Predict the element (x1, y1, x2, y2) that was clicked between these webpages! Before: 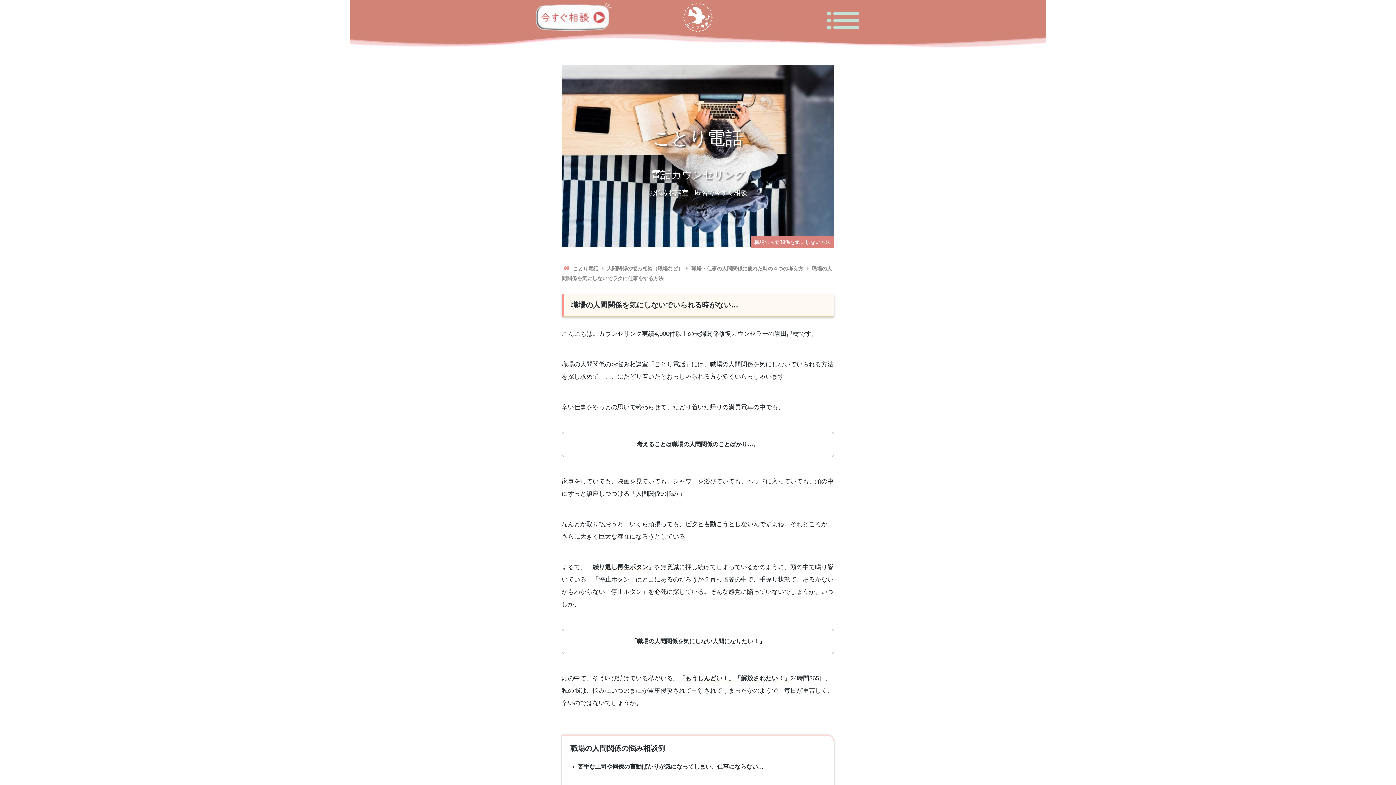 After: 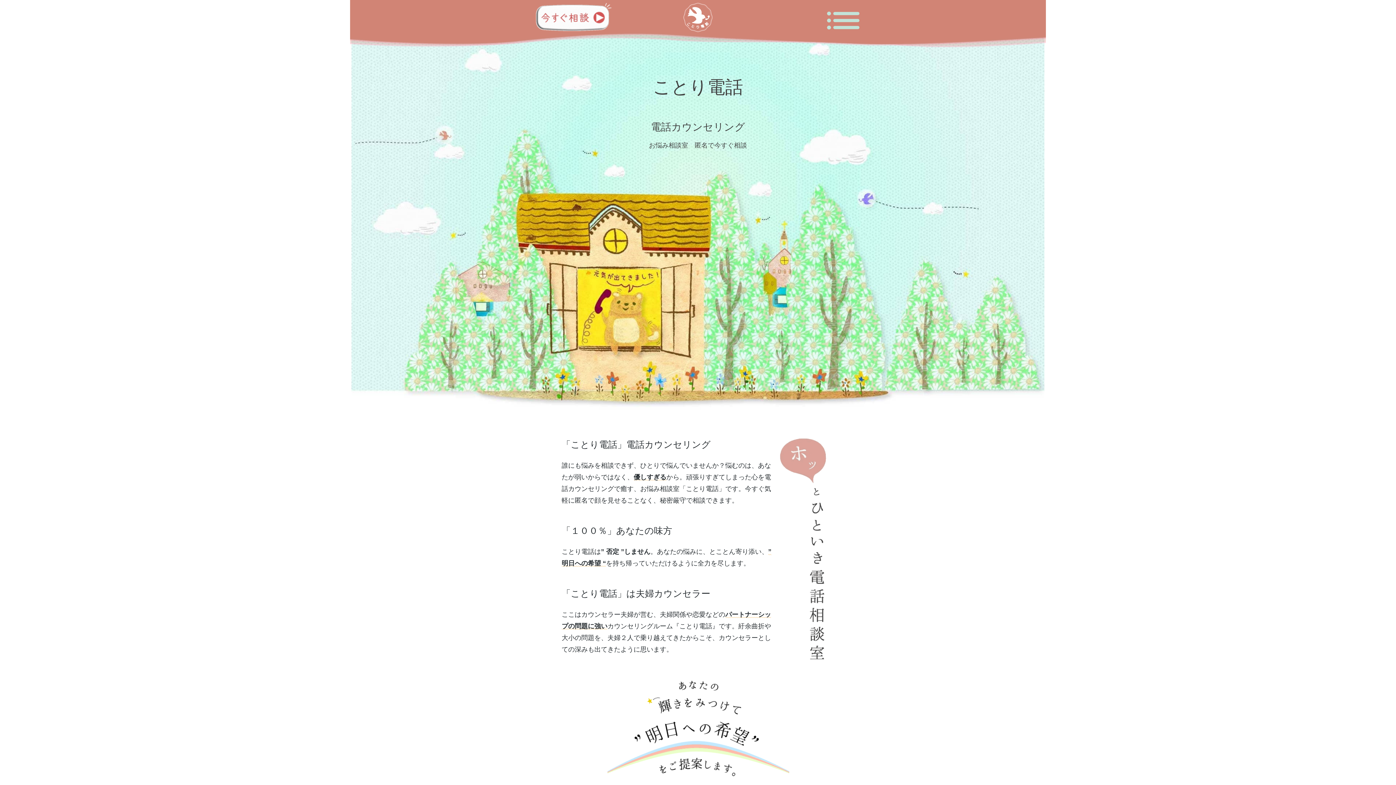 Action: bbox: (683, 2, 712, 32)